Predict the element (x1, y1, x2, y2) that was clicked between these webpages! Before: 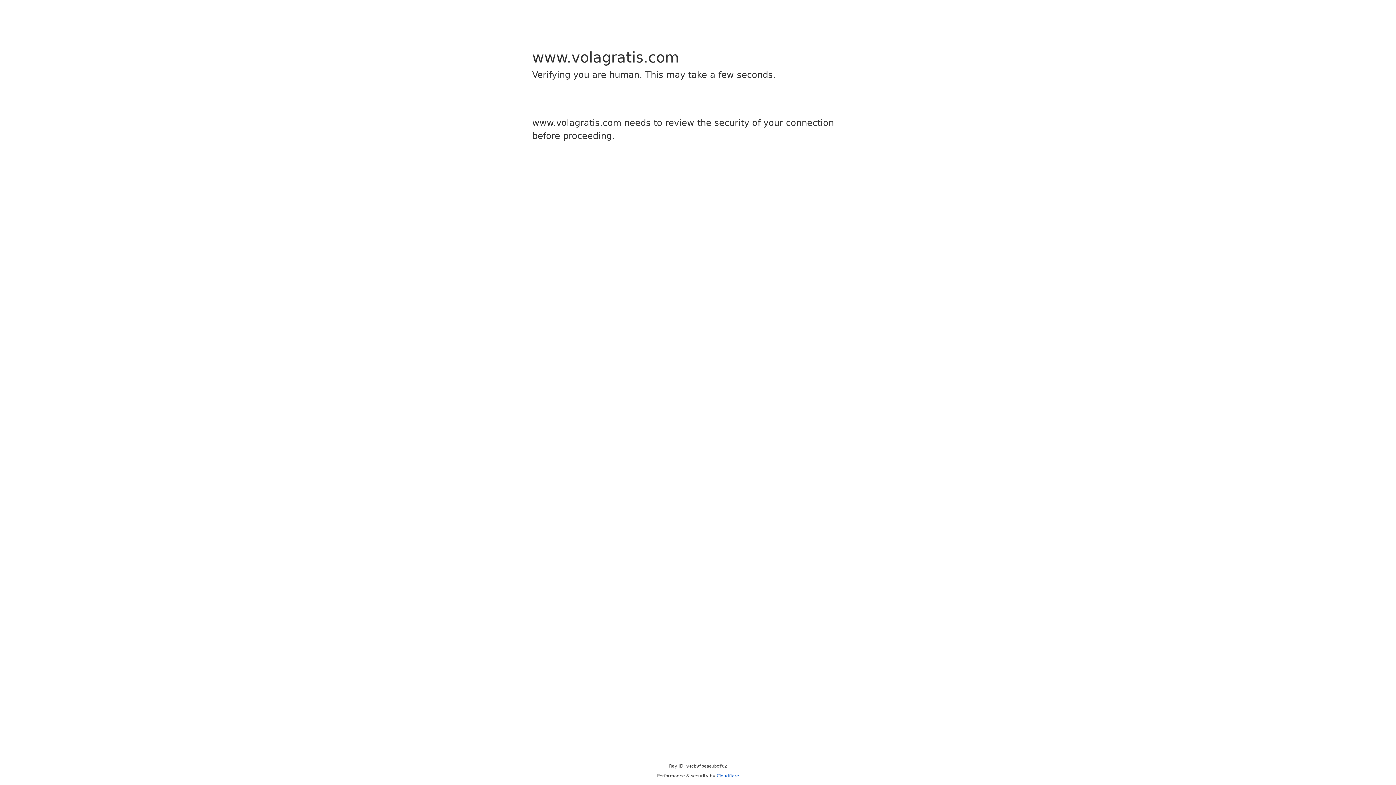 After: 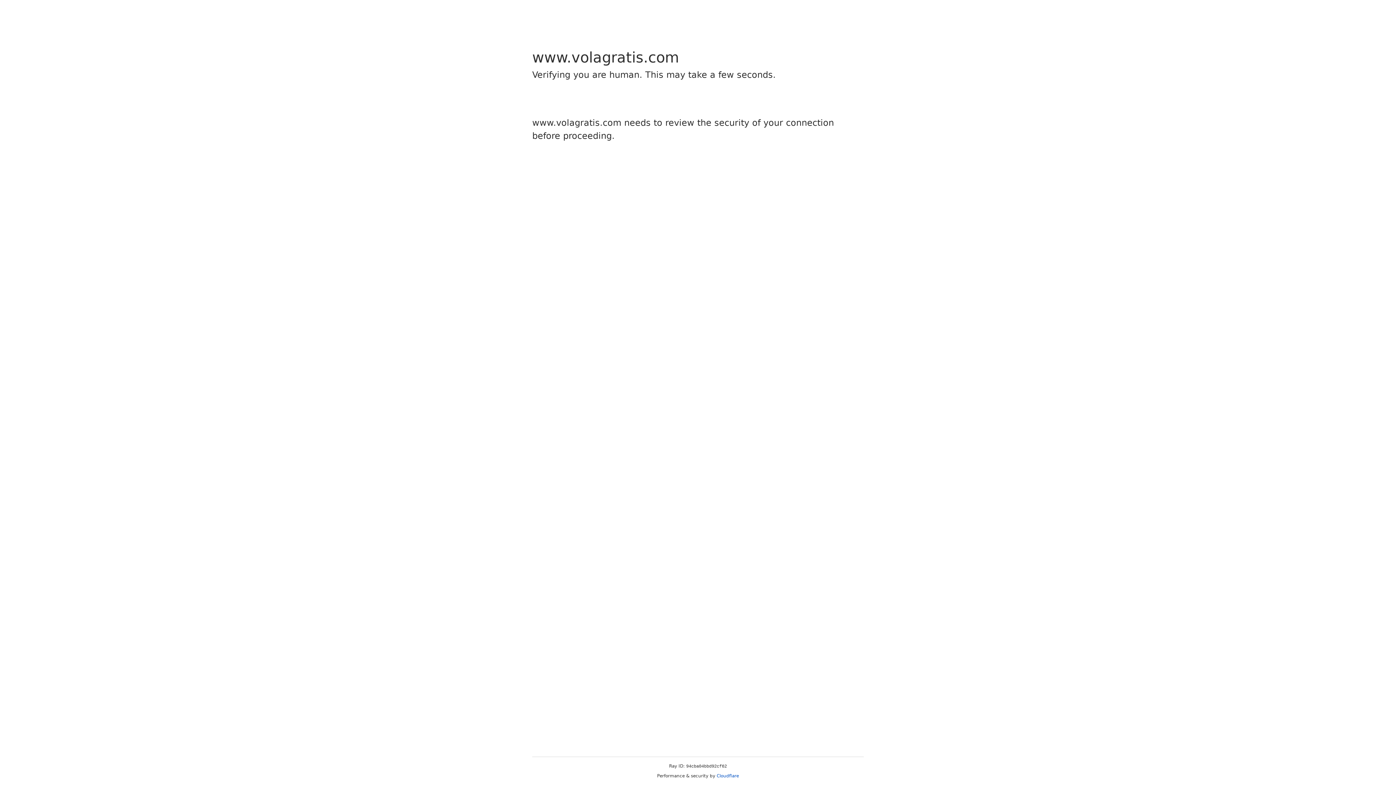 Action: bbox: (716, 773, 739, 778) label: Cloudflare